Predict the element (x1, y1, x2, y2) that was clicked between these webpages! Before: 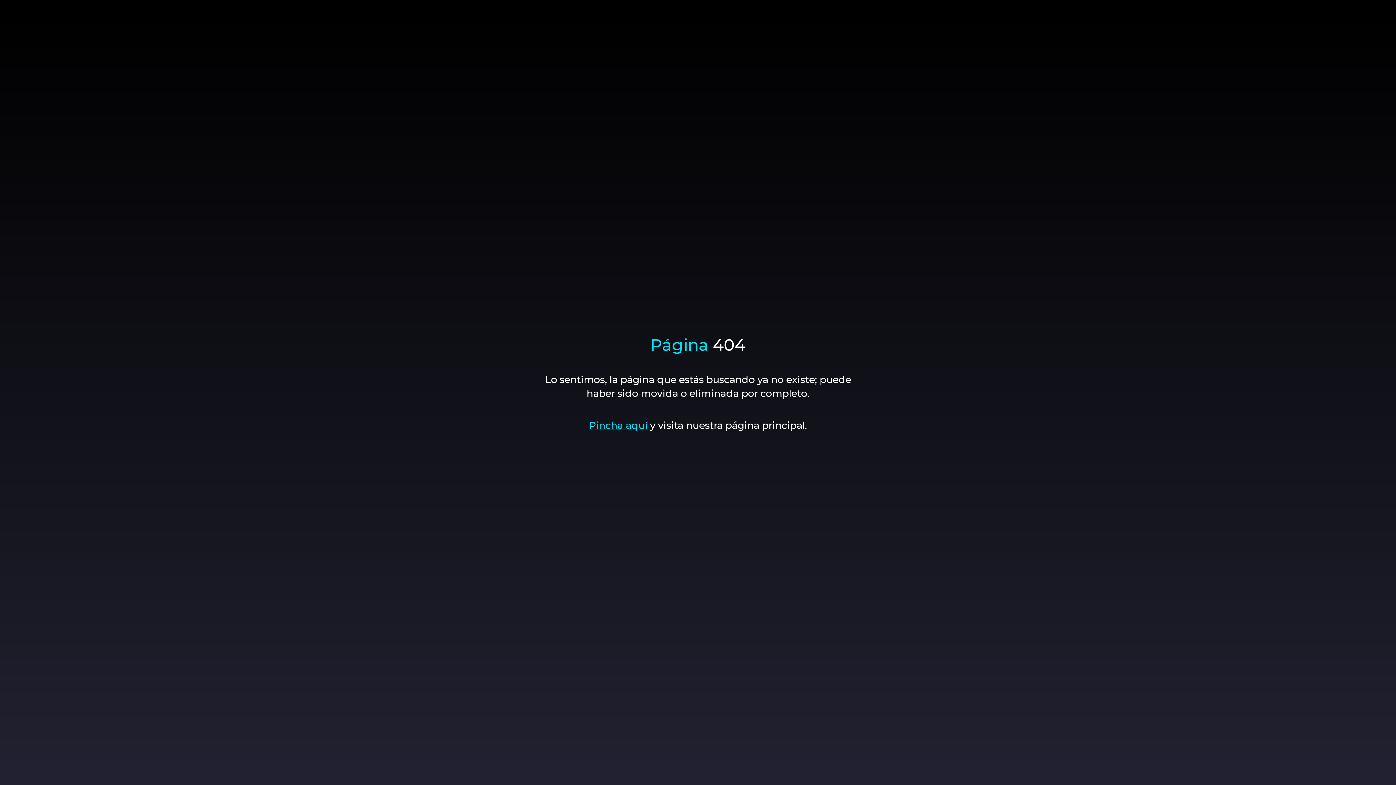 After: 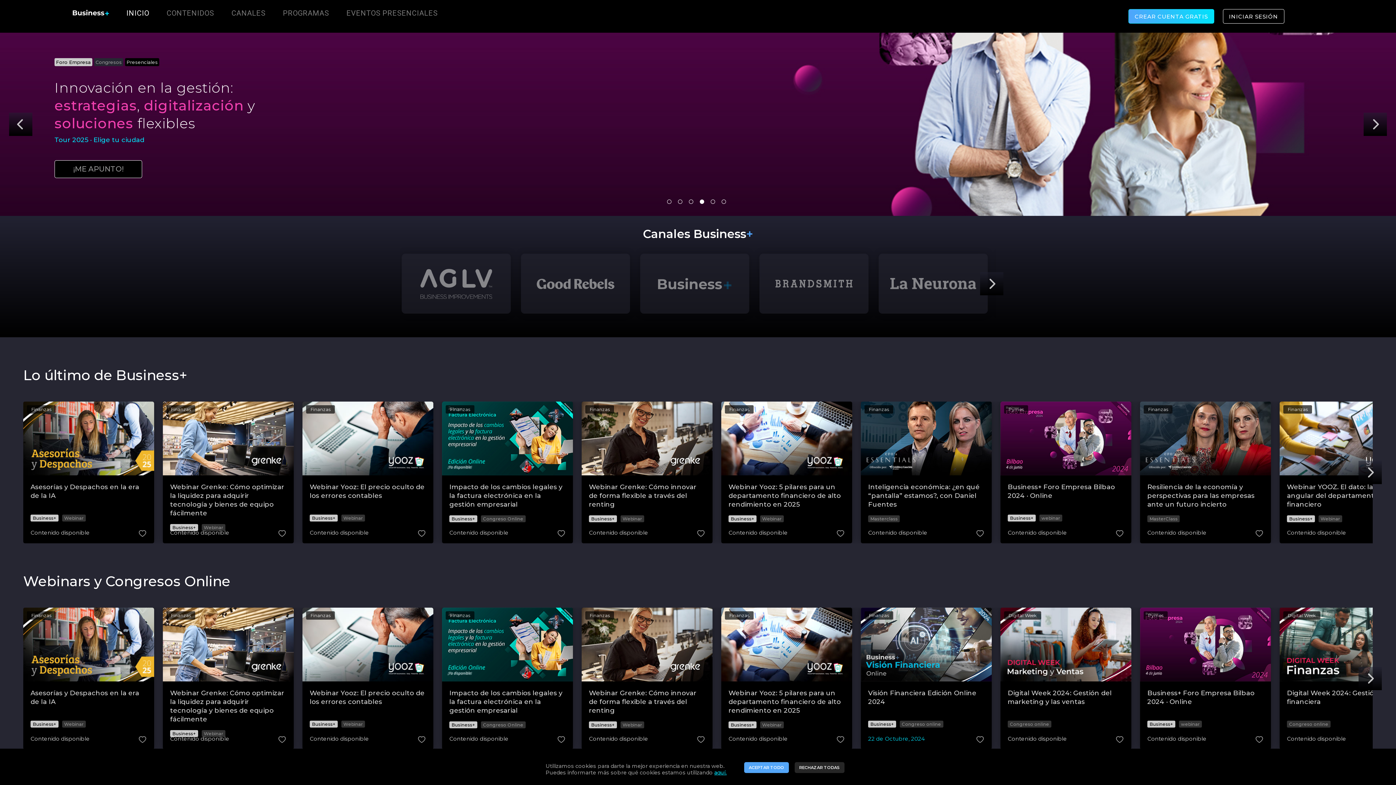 Action: label: Pincha aquí bbox: (589, 419, 647, 431)